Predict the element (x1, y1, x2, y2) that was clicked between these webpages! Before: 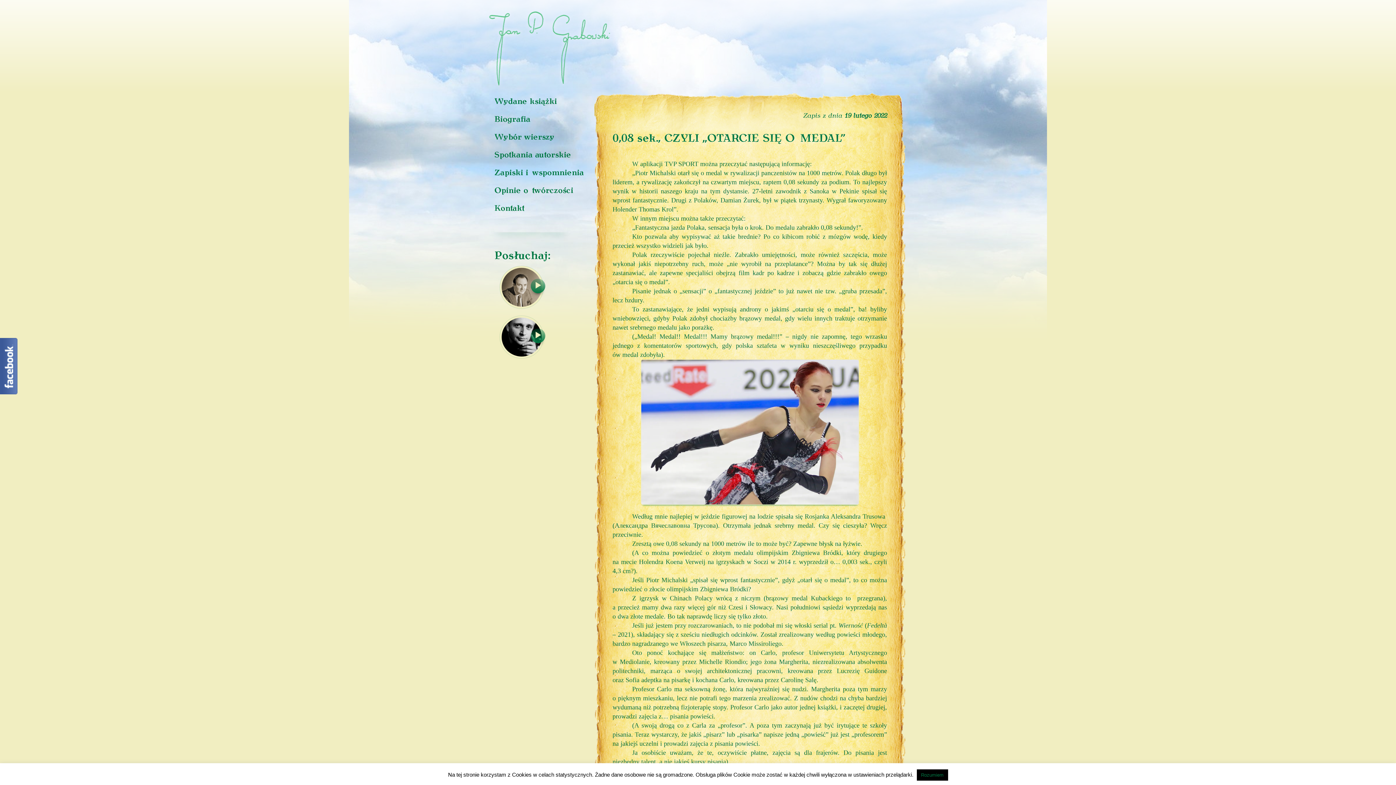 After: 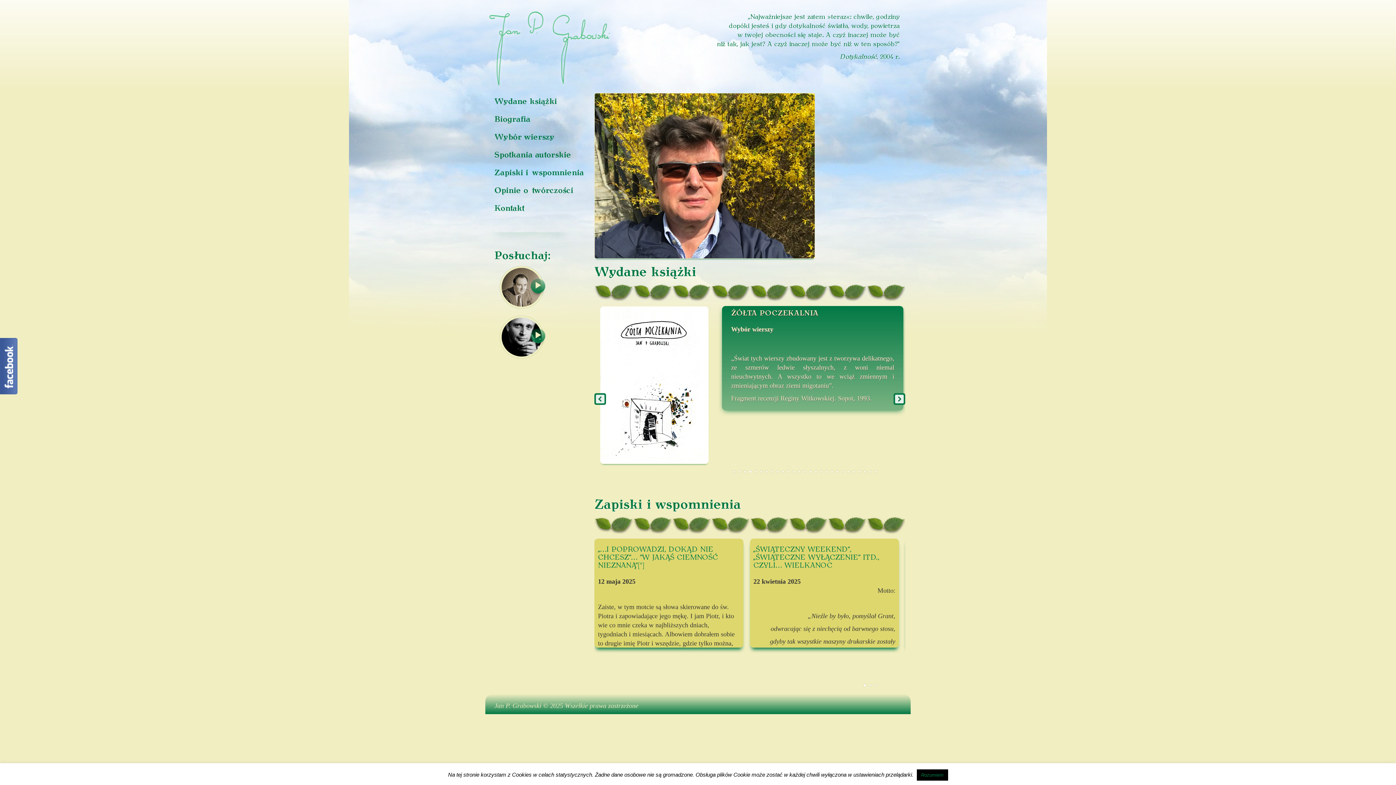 Action: bbox: (485, 7, 647, 89)